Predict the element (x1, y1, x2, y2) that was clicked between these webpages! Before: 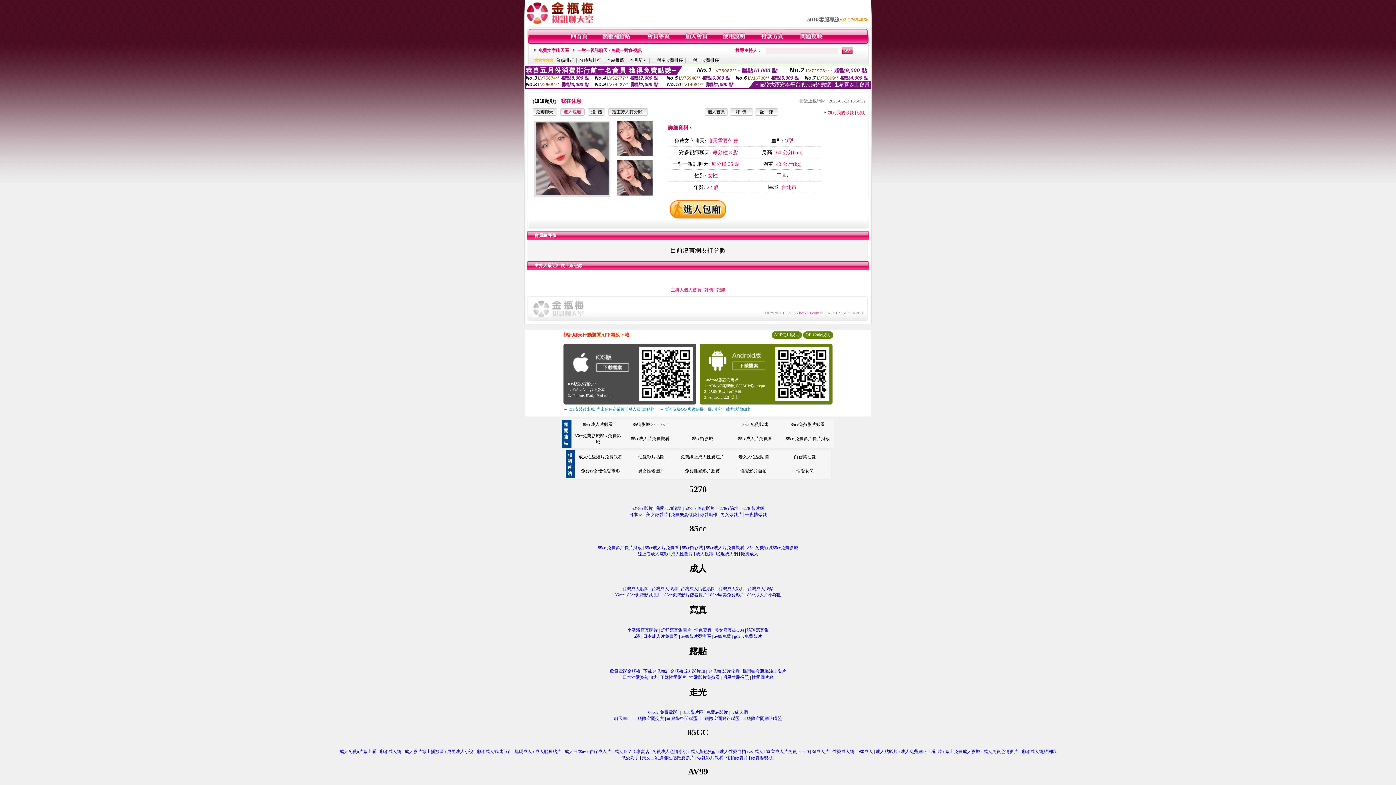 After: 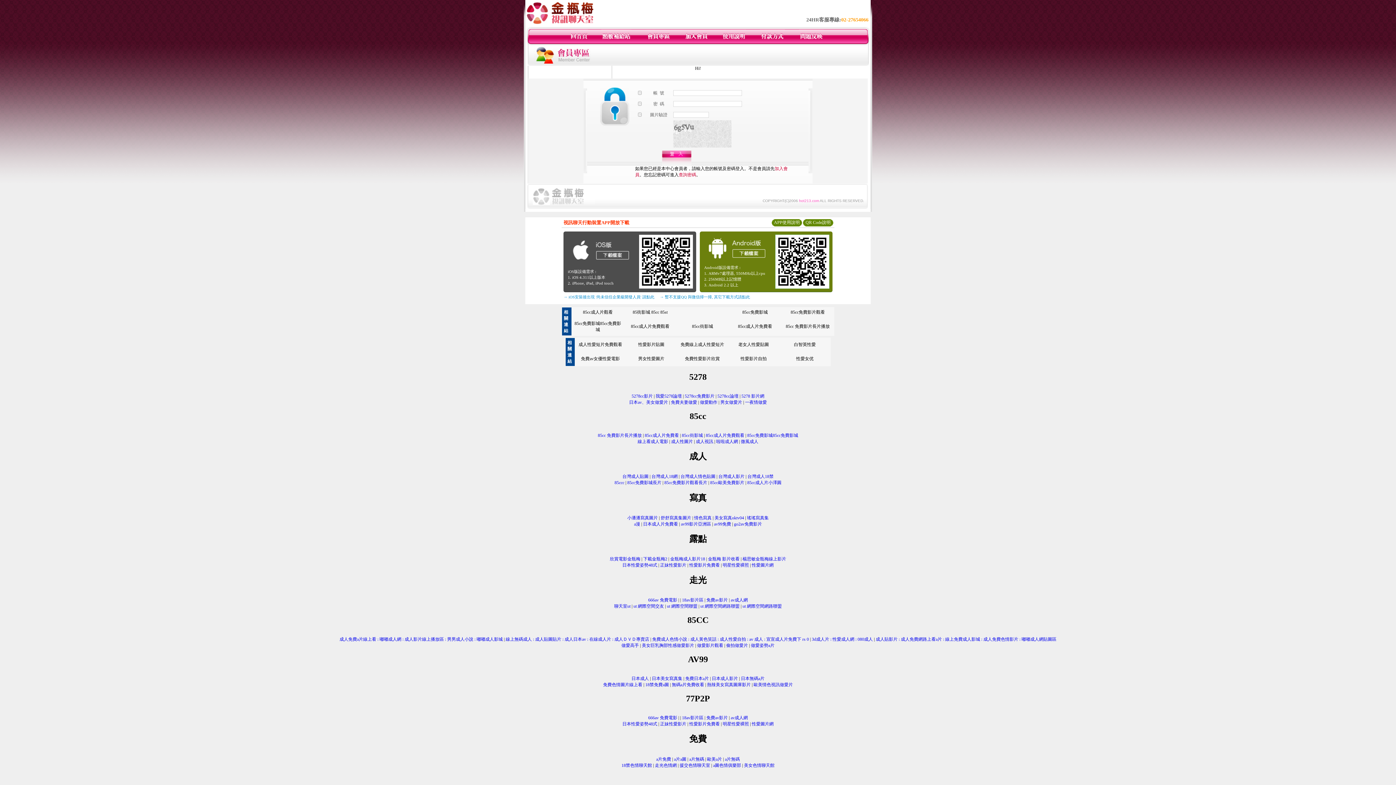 Action: bbox: (799, 40, 824, 45)